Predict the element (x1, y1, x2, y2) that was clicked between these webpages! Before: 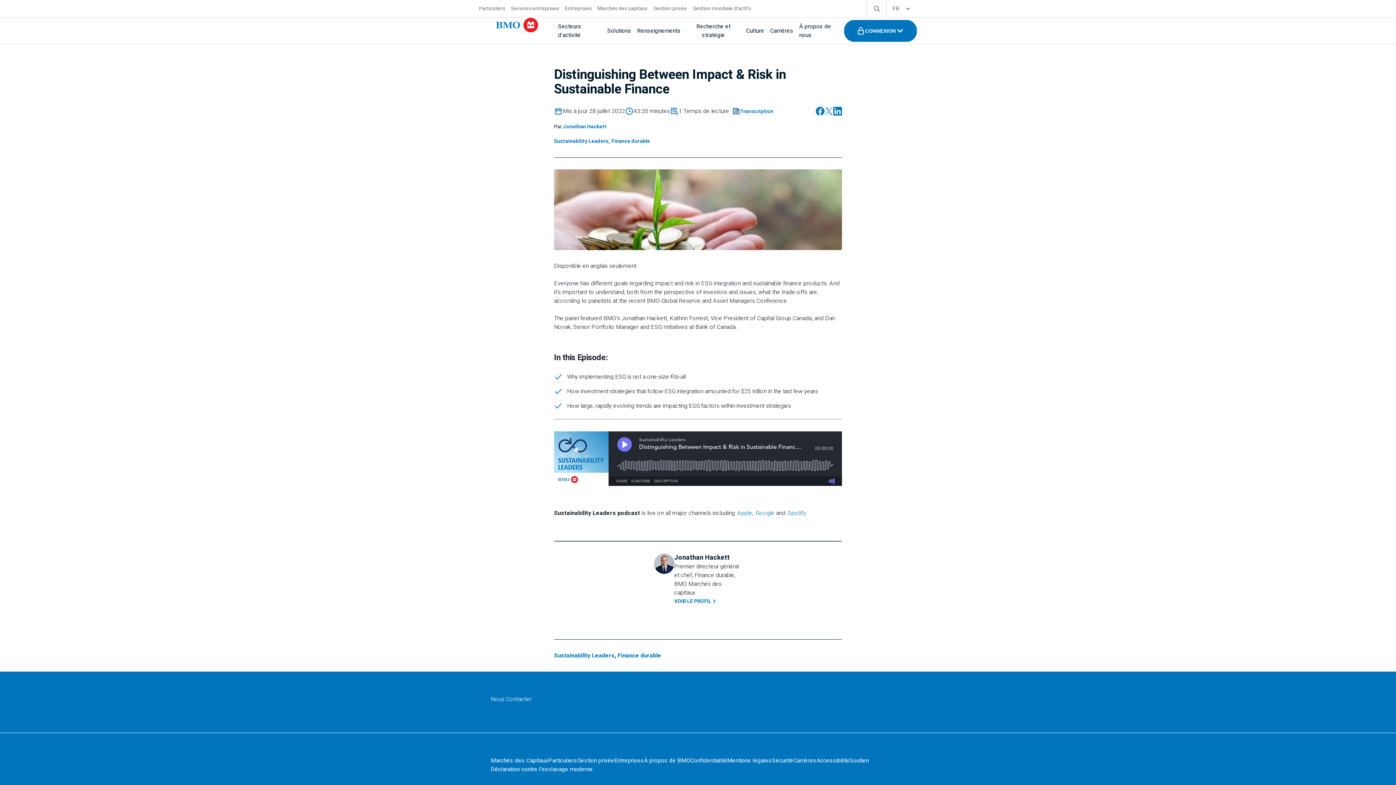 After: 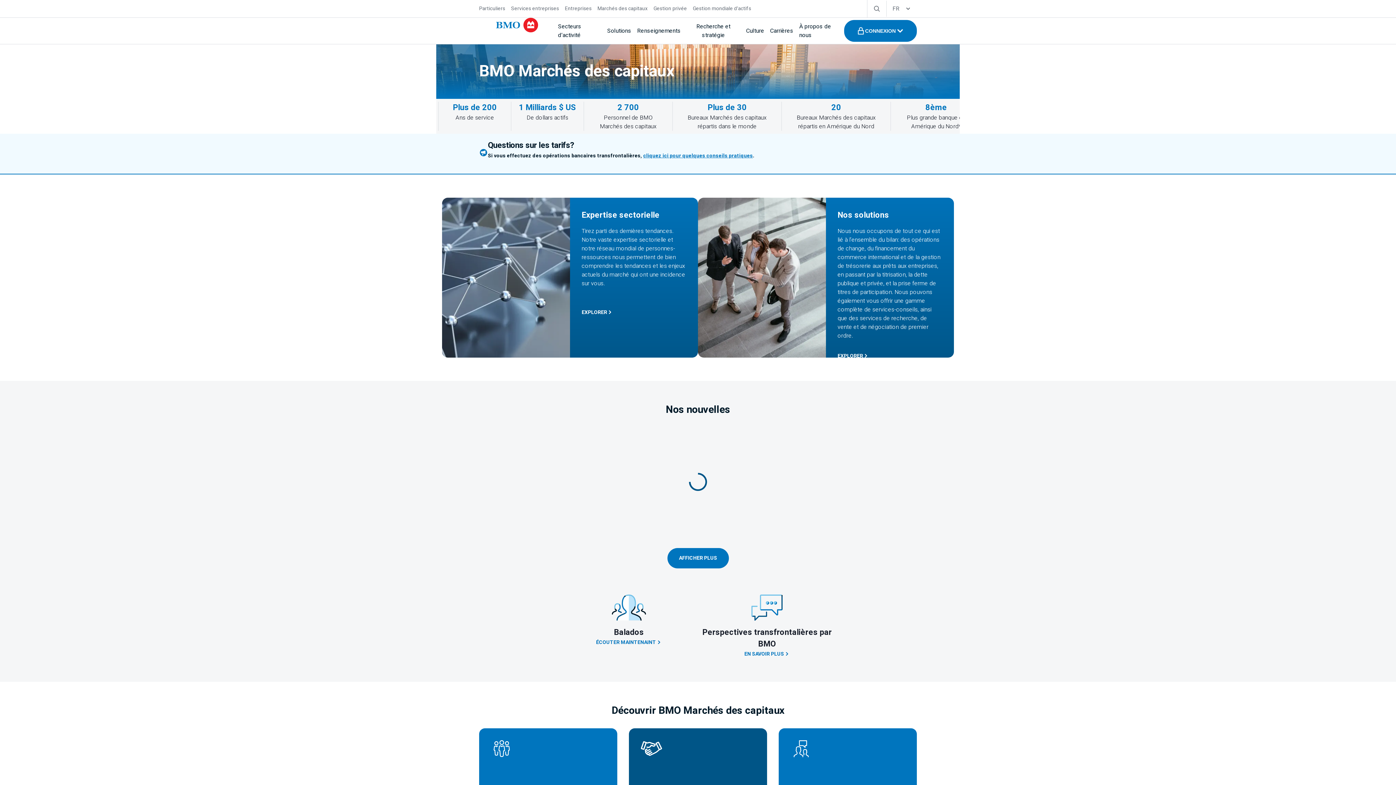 Action: label: Marchés des Capitaux bbox: (490, 756, 548, 765)